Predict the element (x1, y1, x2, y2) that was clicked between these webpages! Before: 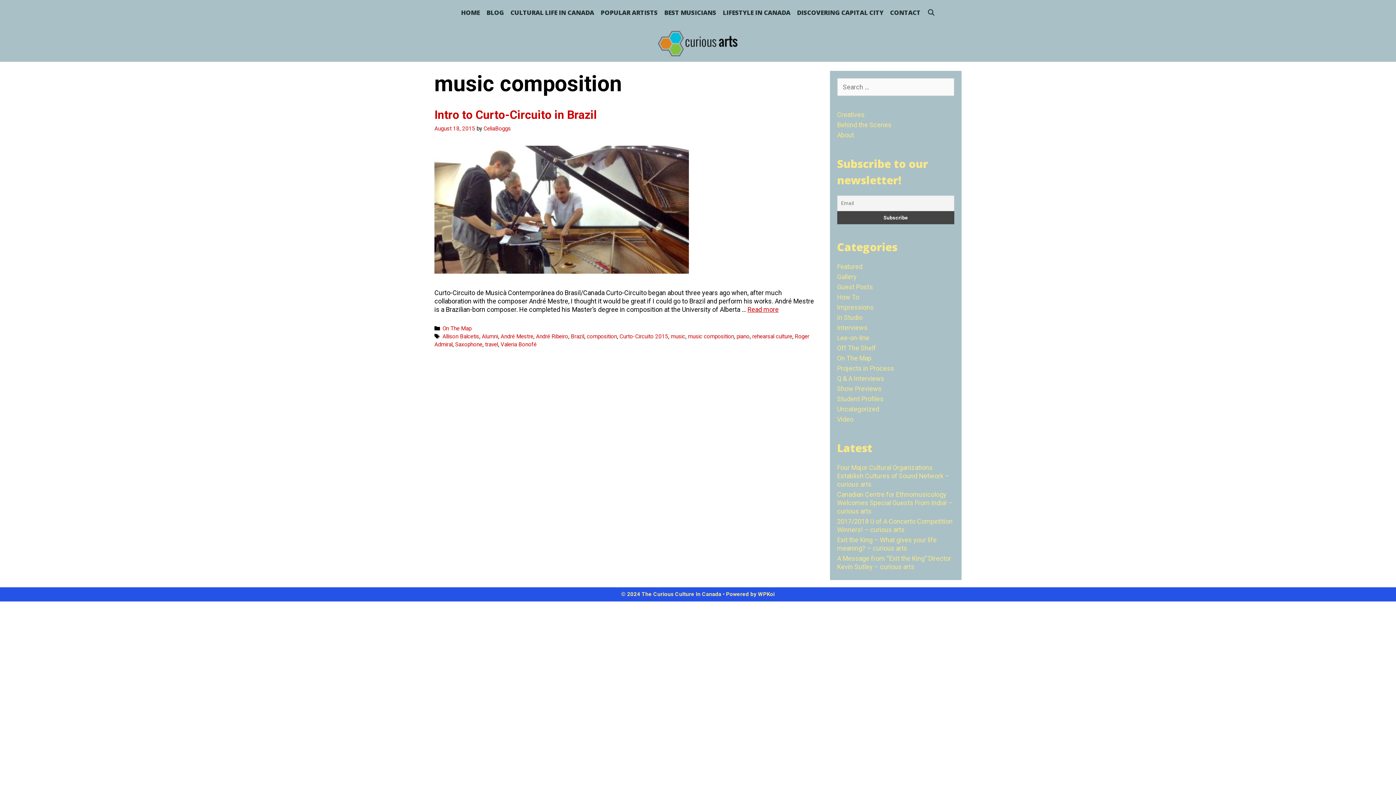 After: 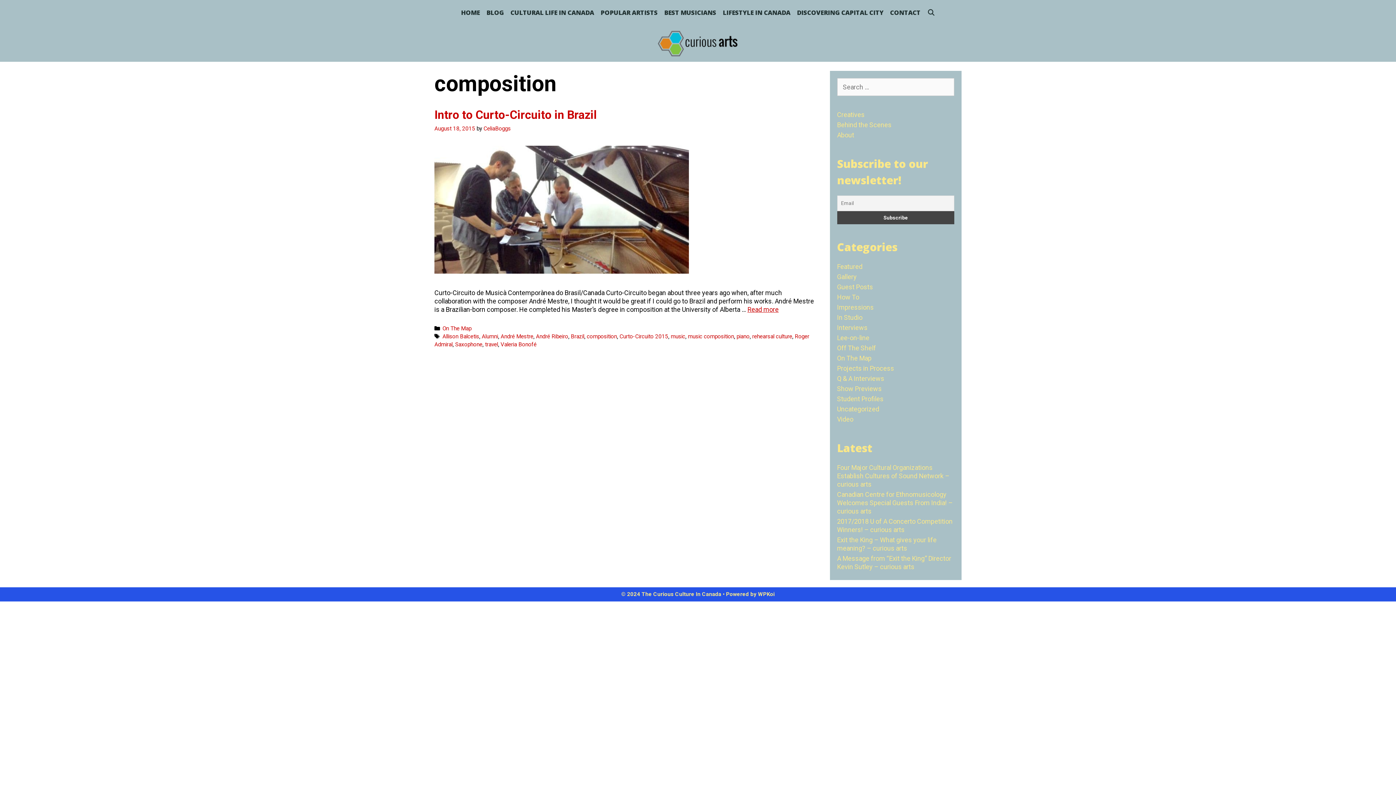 Action: bbox: (586, 333, 617, 340) label: composition